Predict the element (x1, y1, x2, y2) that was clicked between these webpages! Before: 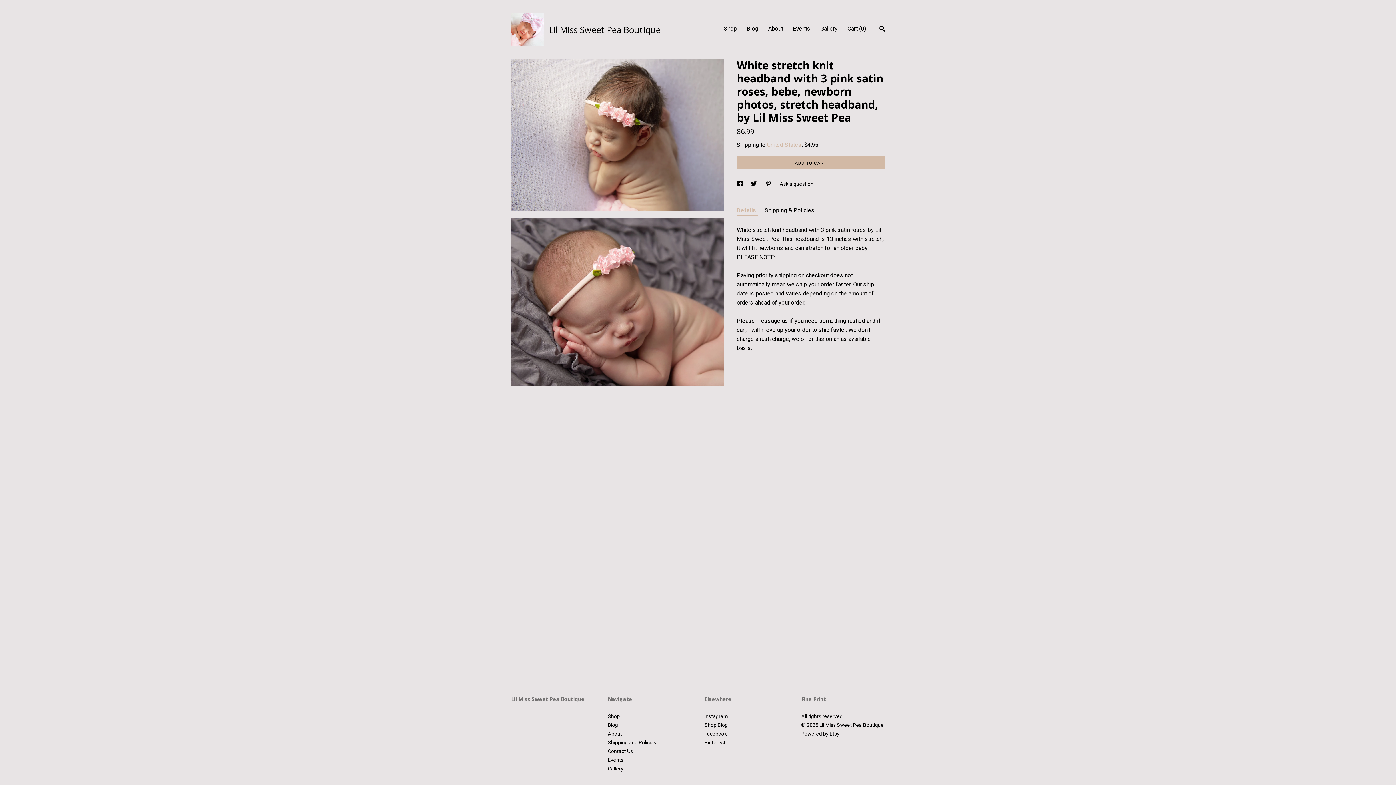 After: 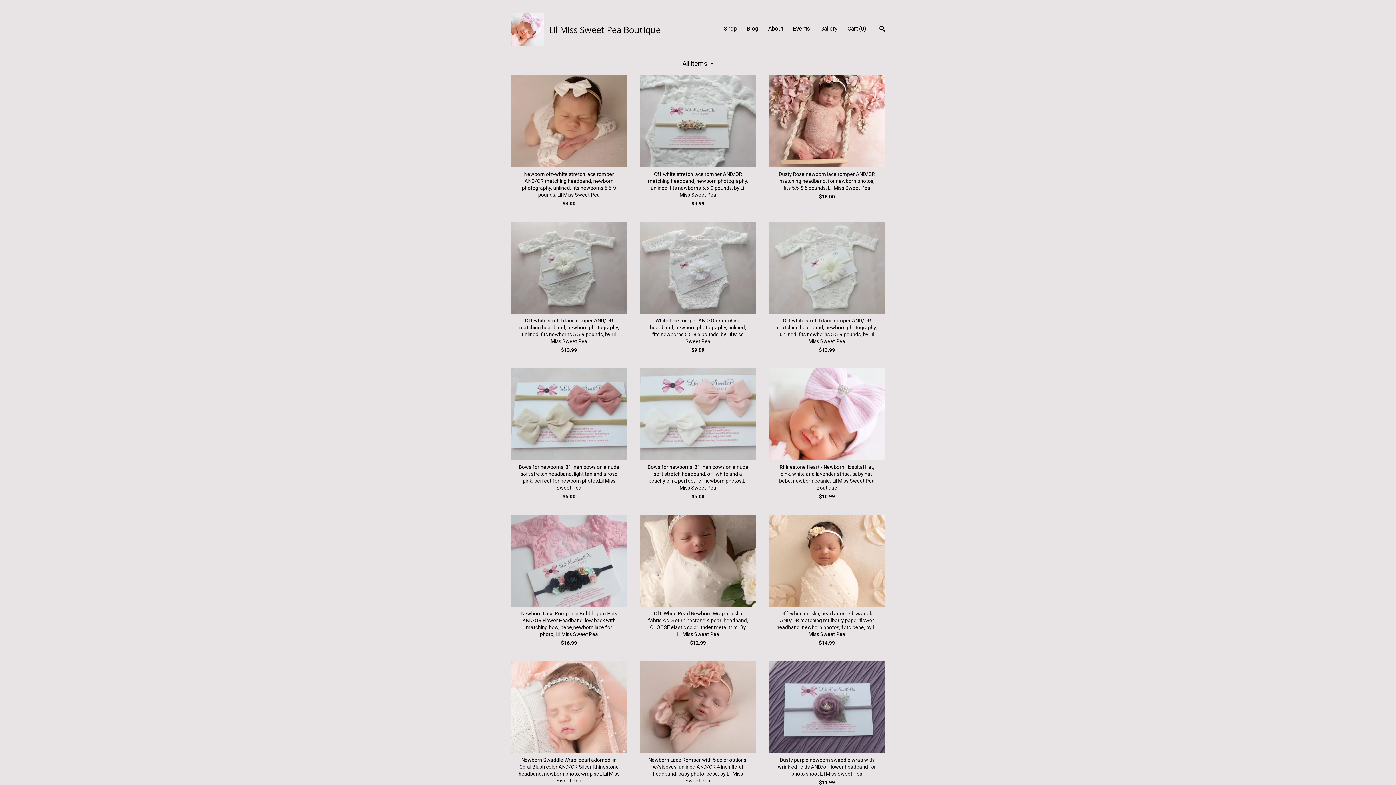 Action: label: Shop bbox: (724, 25, 737, 32)